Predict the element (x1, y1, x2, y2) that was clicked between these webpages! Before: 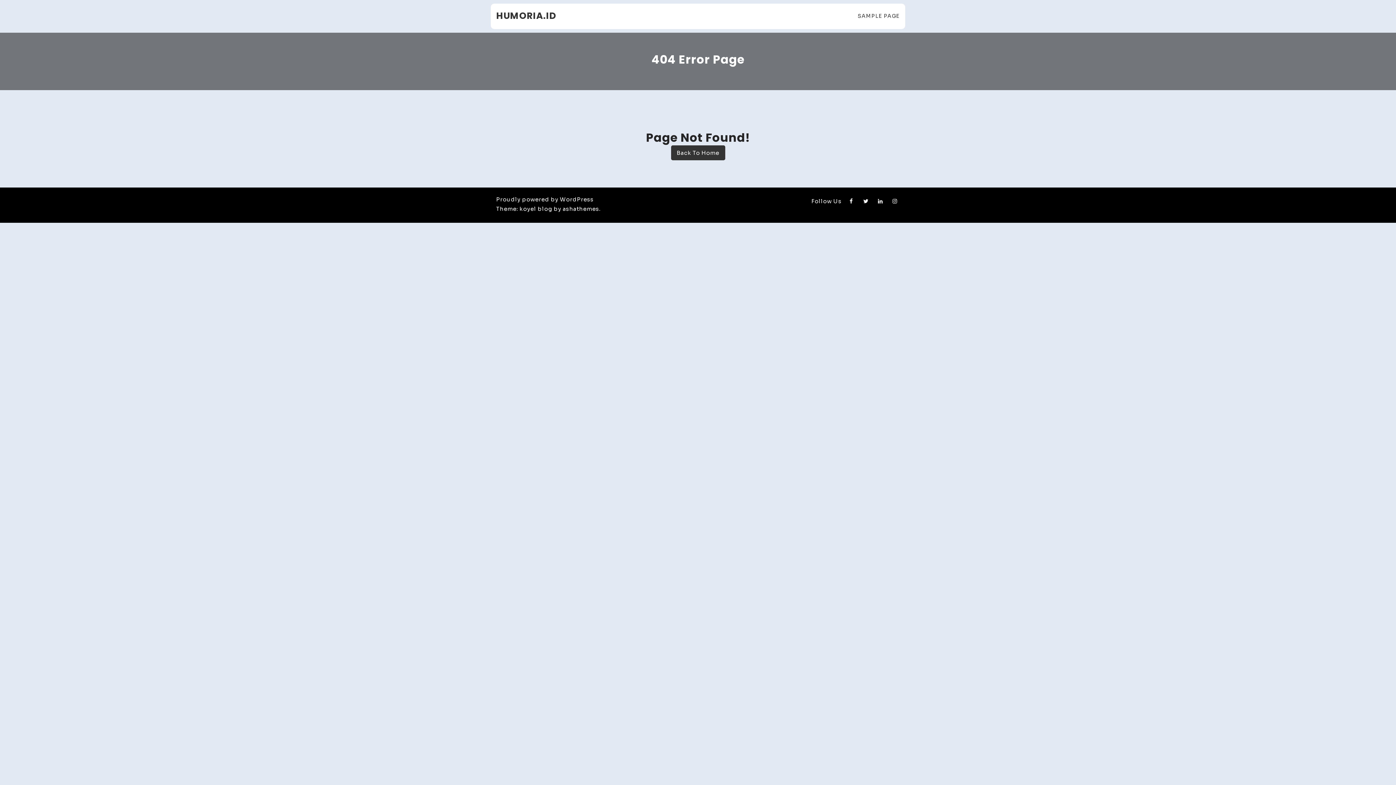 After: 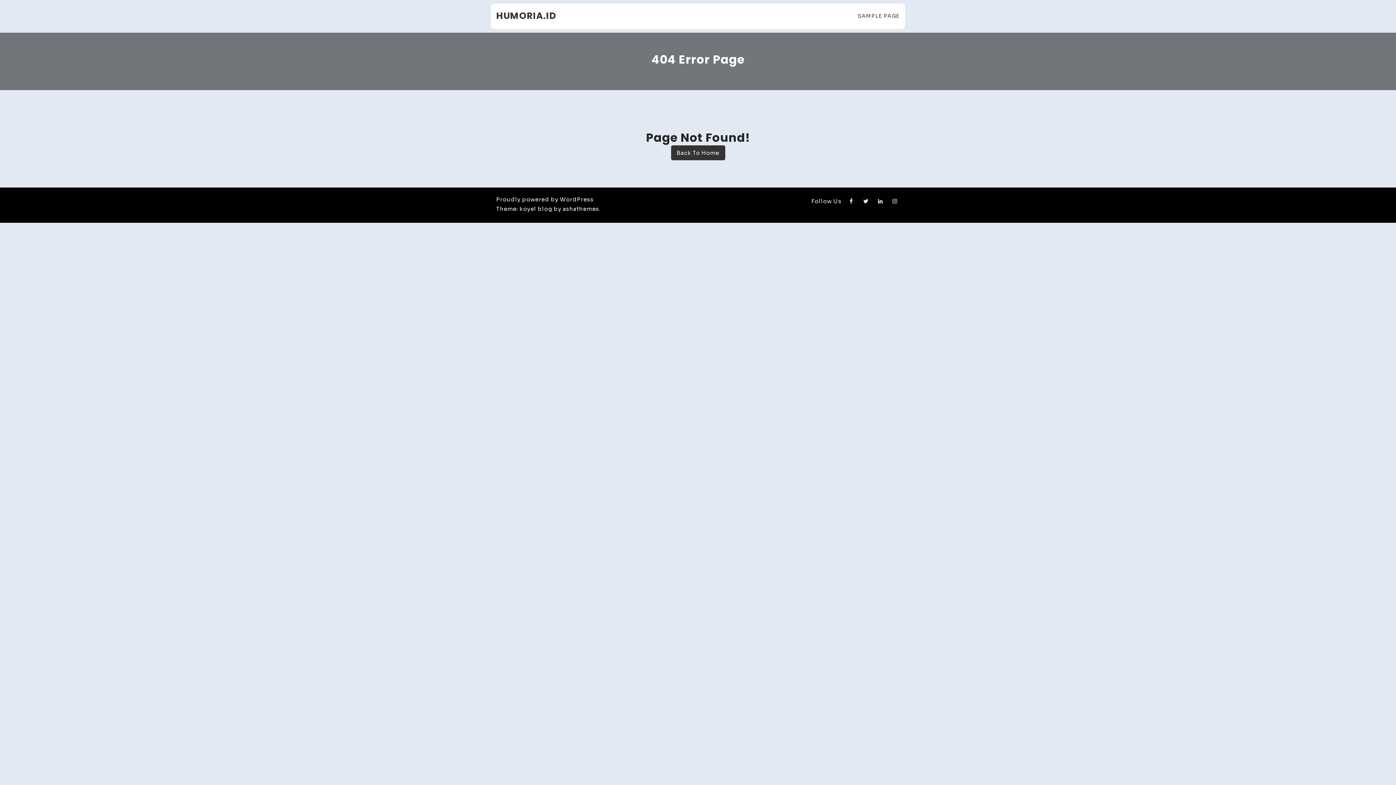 Action: bbox: (846, 196, 856, 206)